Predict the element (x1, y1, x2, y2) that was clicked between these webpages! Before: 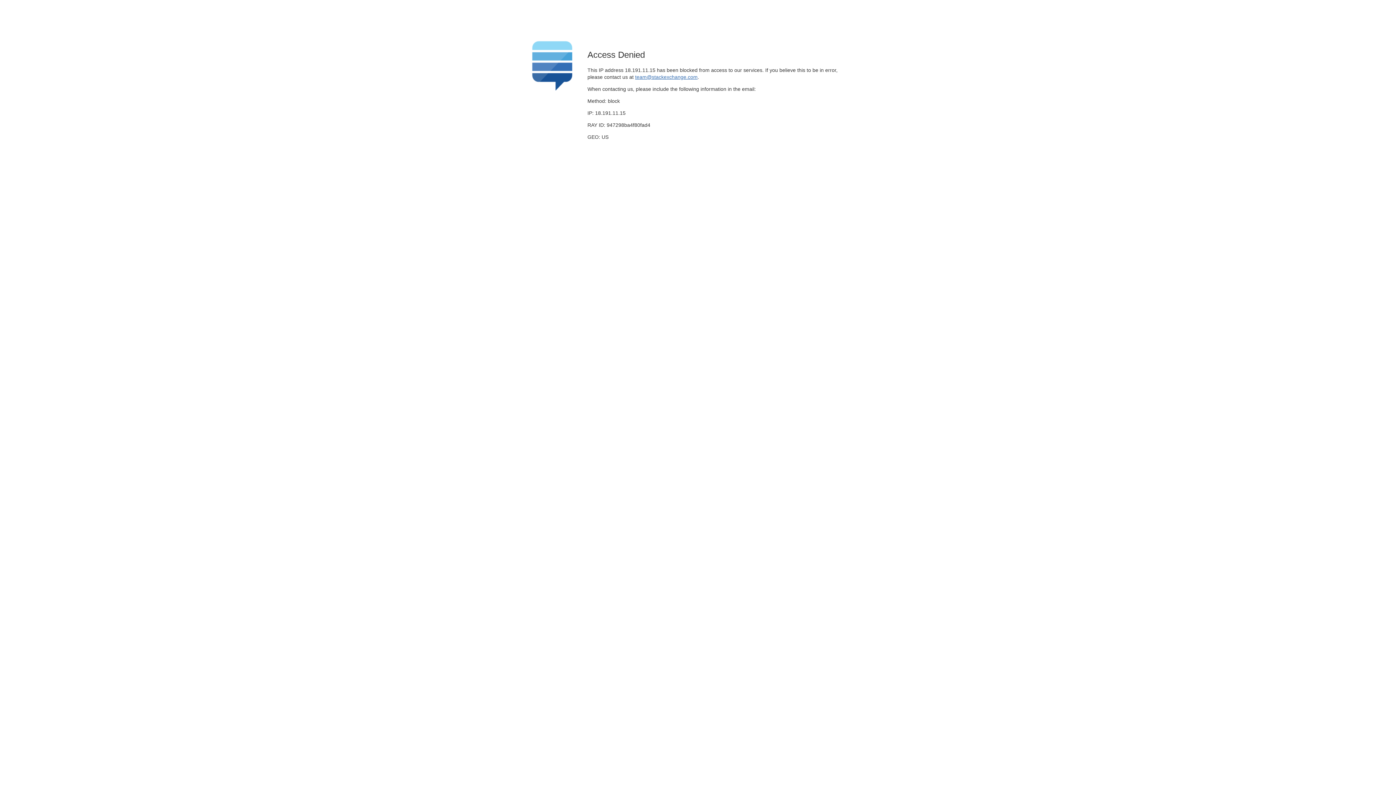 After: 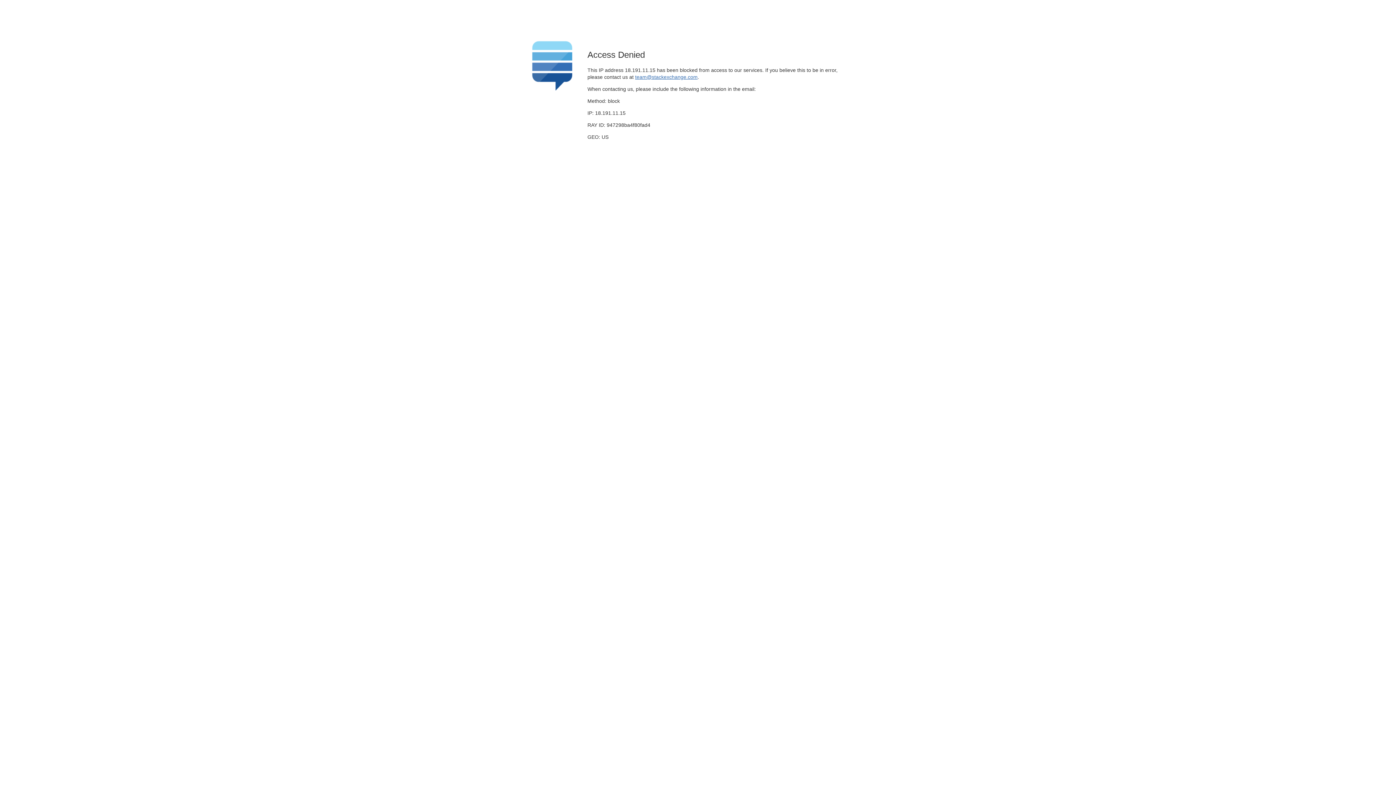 Action: bbox: (635, 74, 697, 79) label: team@stackexchange.com